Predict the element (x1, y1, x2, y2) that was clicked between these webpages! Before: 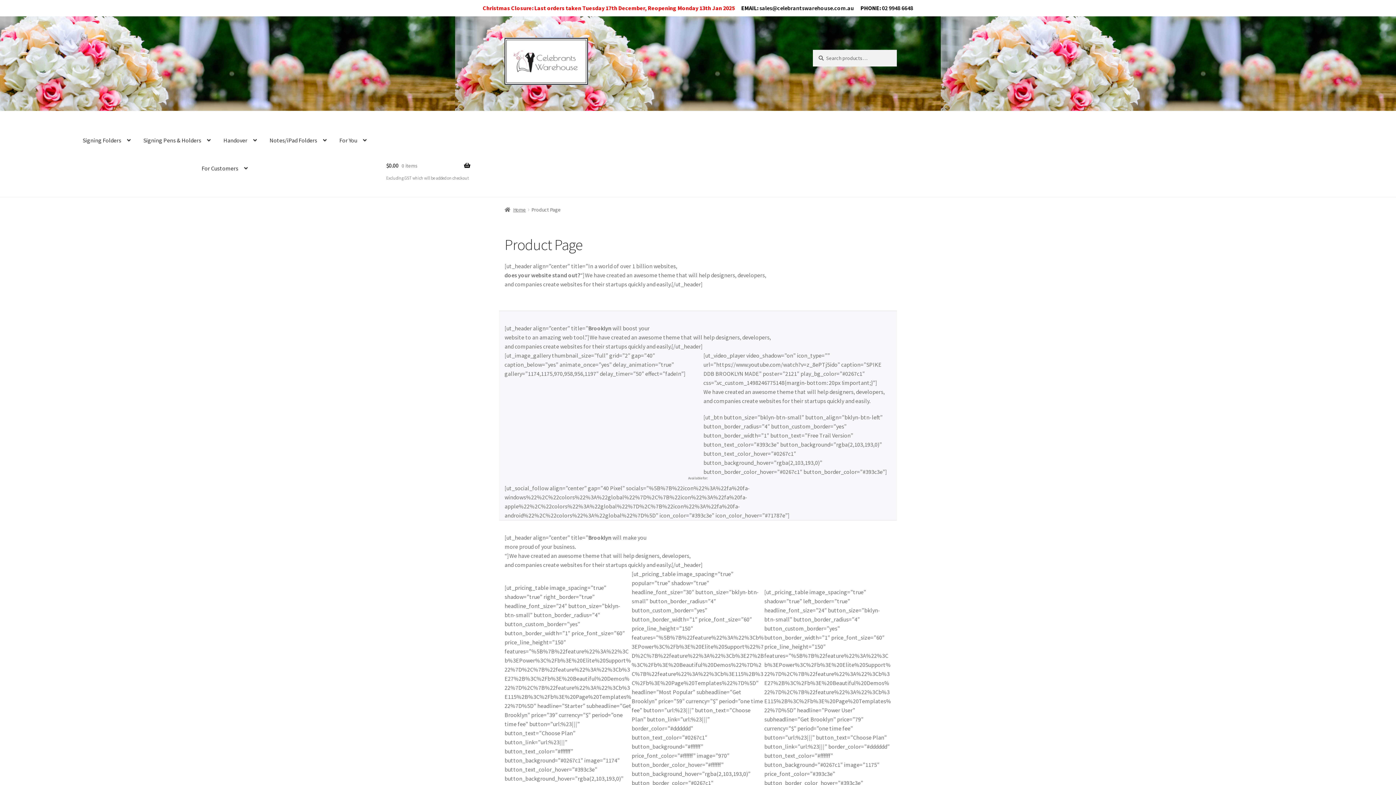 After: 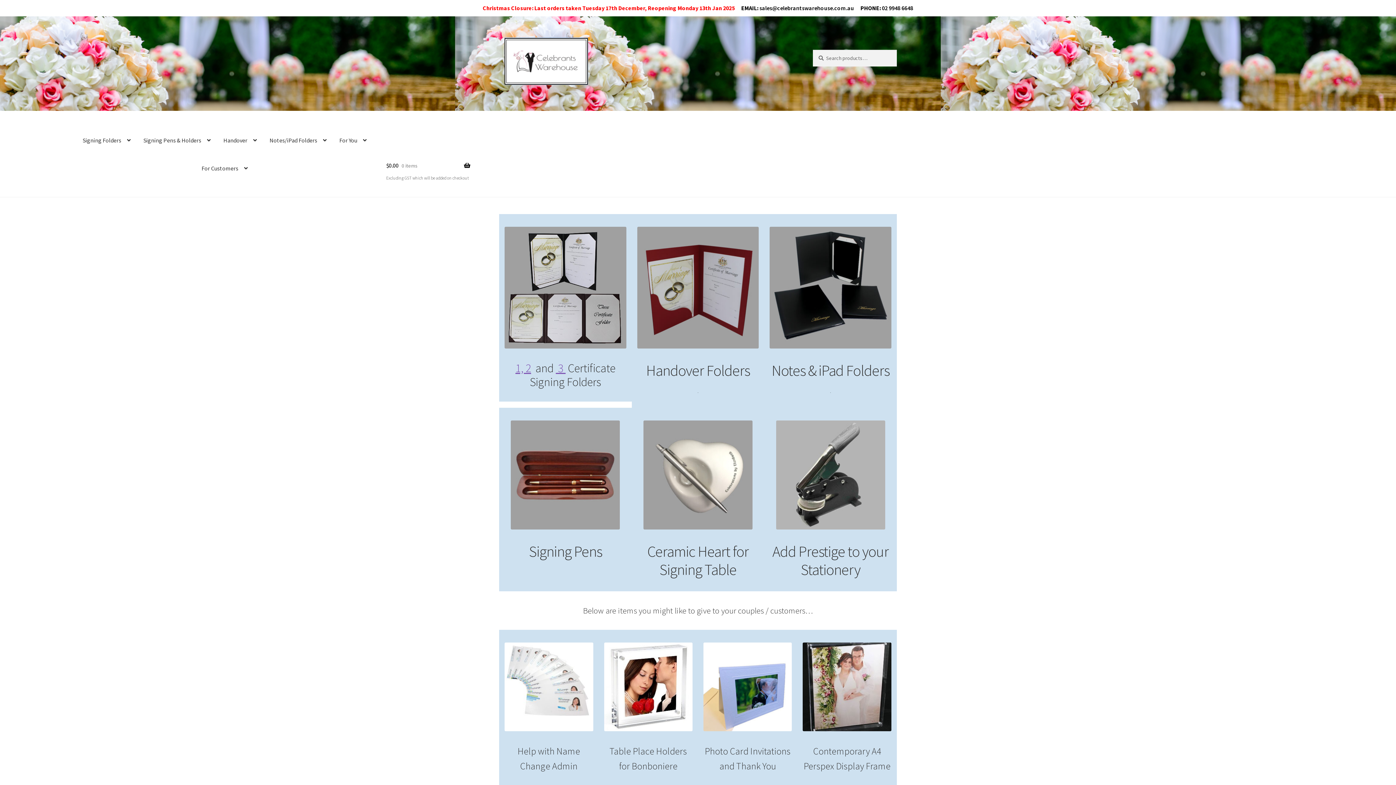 Action: label: Home bbox: (504, 206, 526, 213)